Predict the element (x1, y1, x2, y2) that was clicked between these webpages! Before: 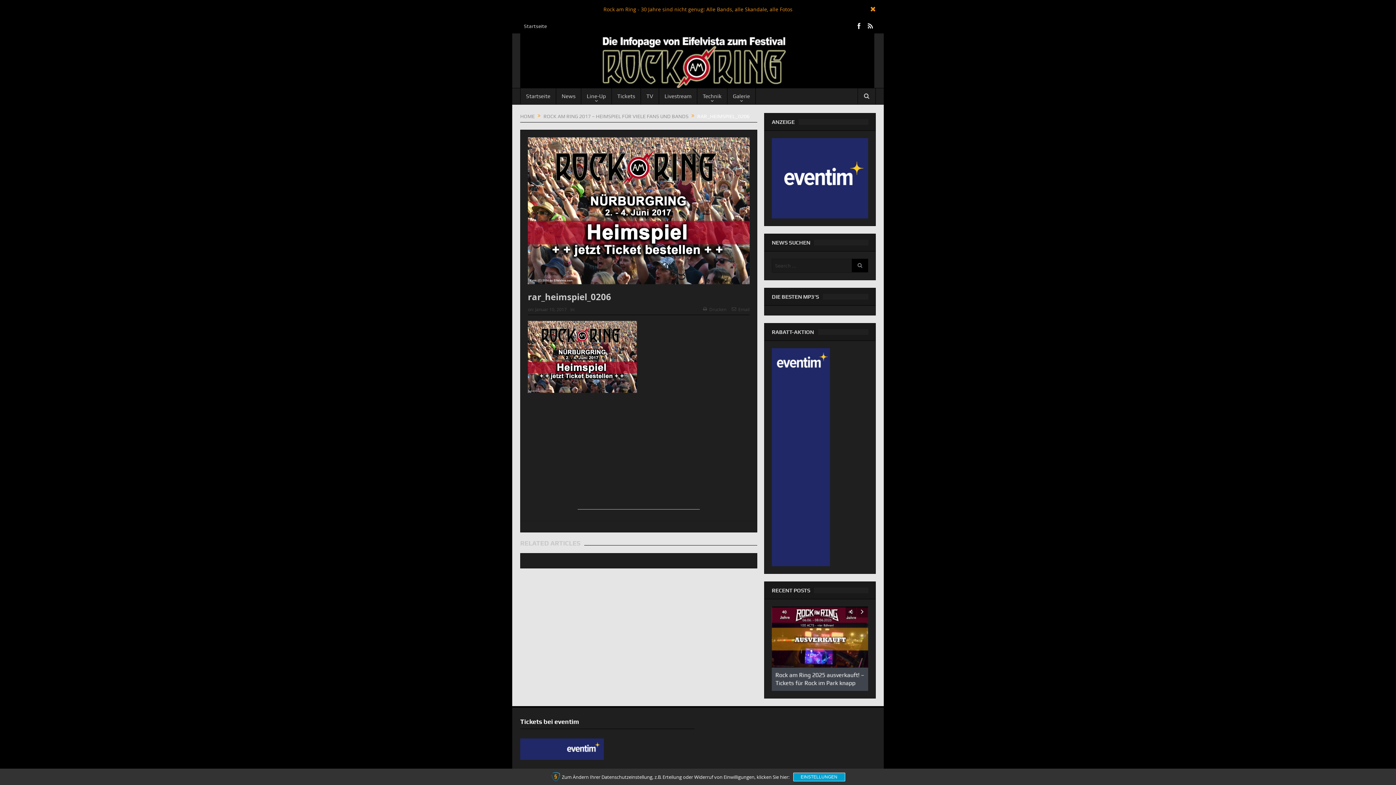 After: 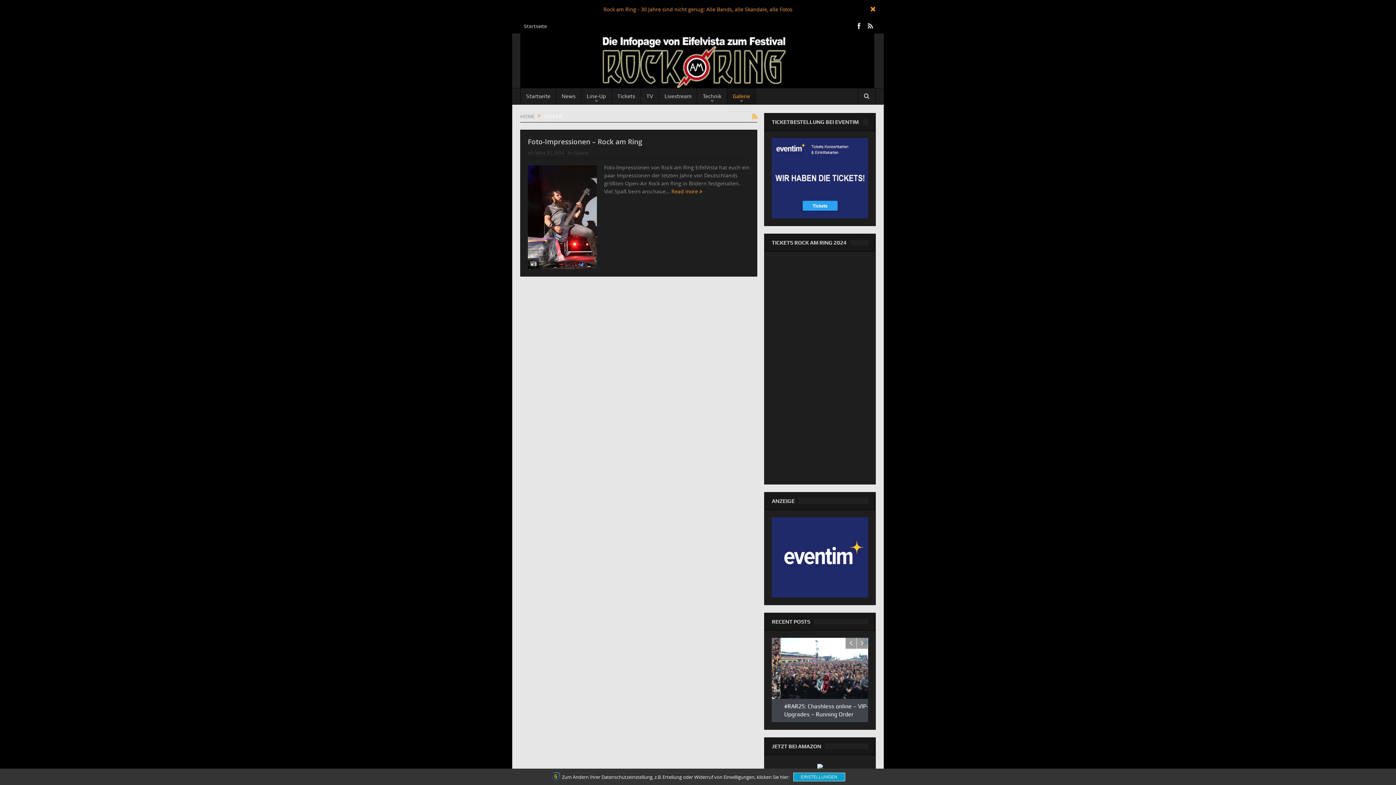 Action: label: Galerie bbox: (727, 88, 755, 104)